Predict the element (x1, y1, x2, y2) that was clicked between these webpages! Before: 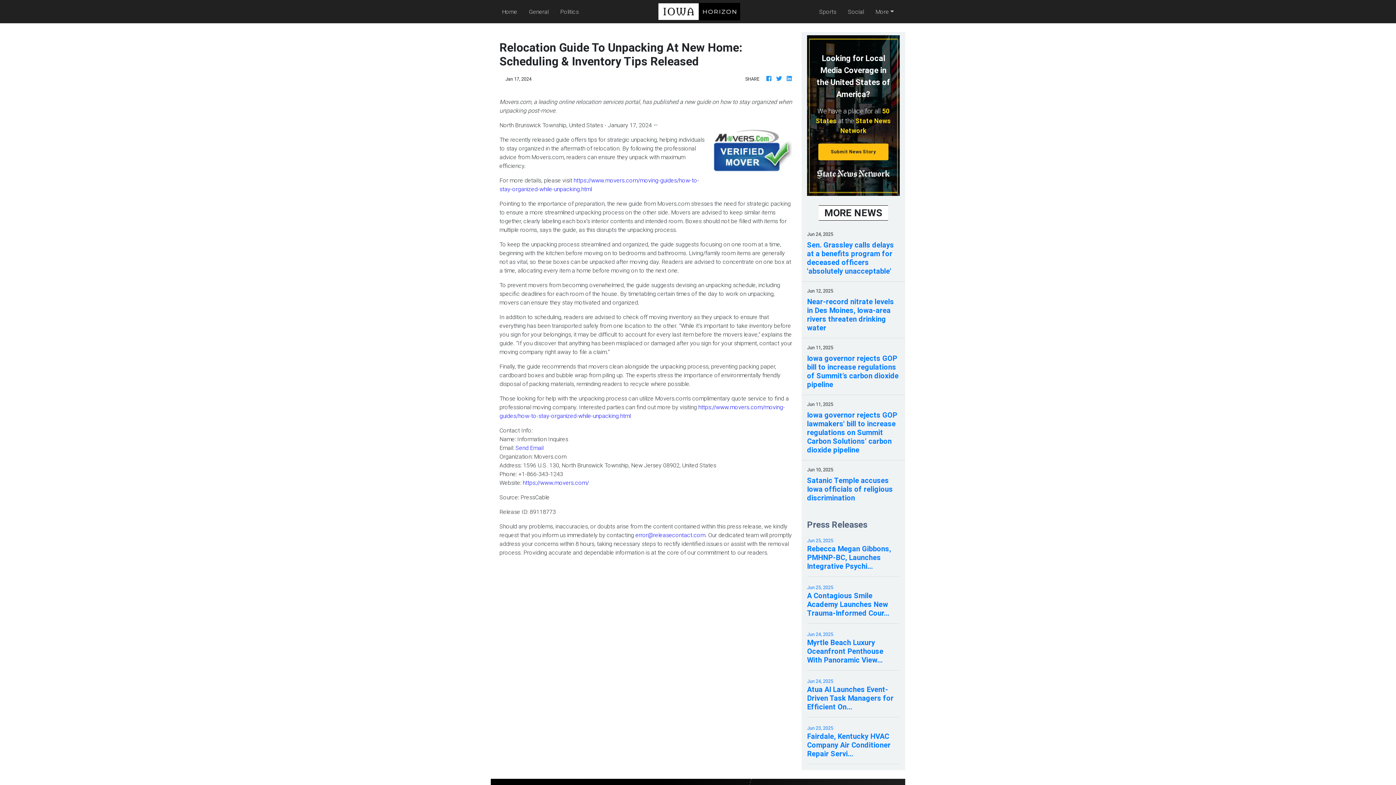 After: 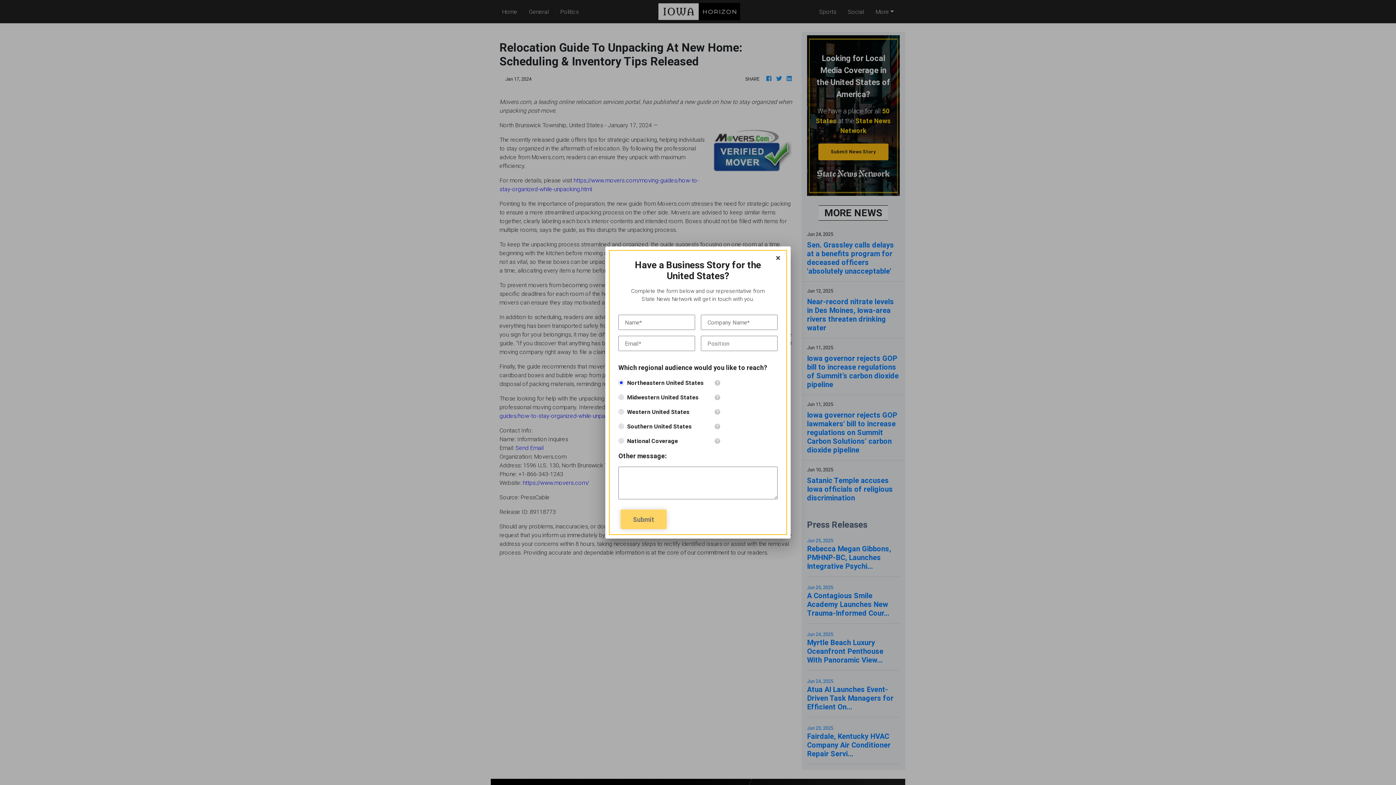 Action: label: Submit News Story bbox: (818, 143, 888, 160)